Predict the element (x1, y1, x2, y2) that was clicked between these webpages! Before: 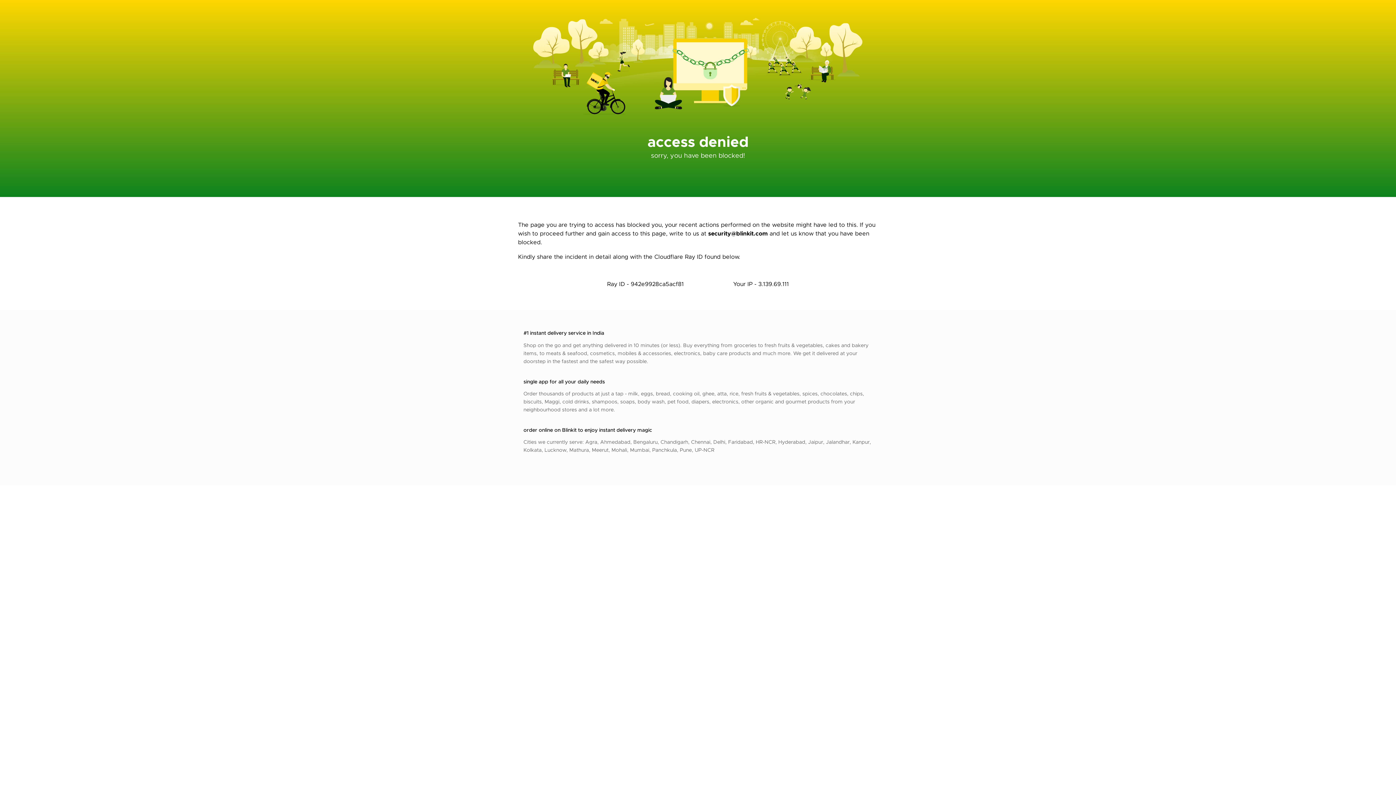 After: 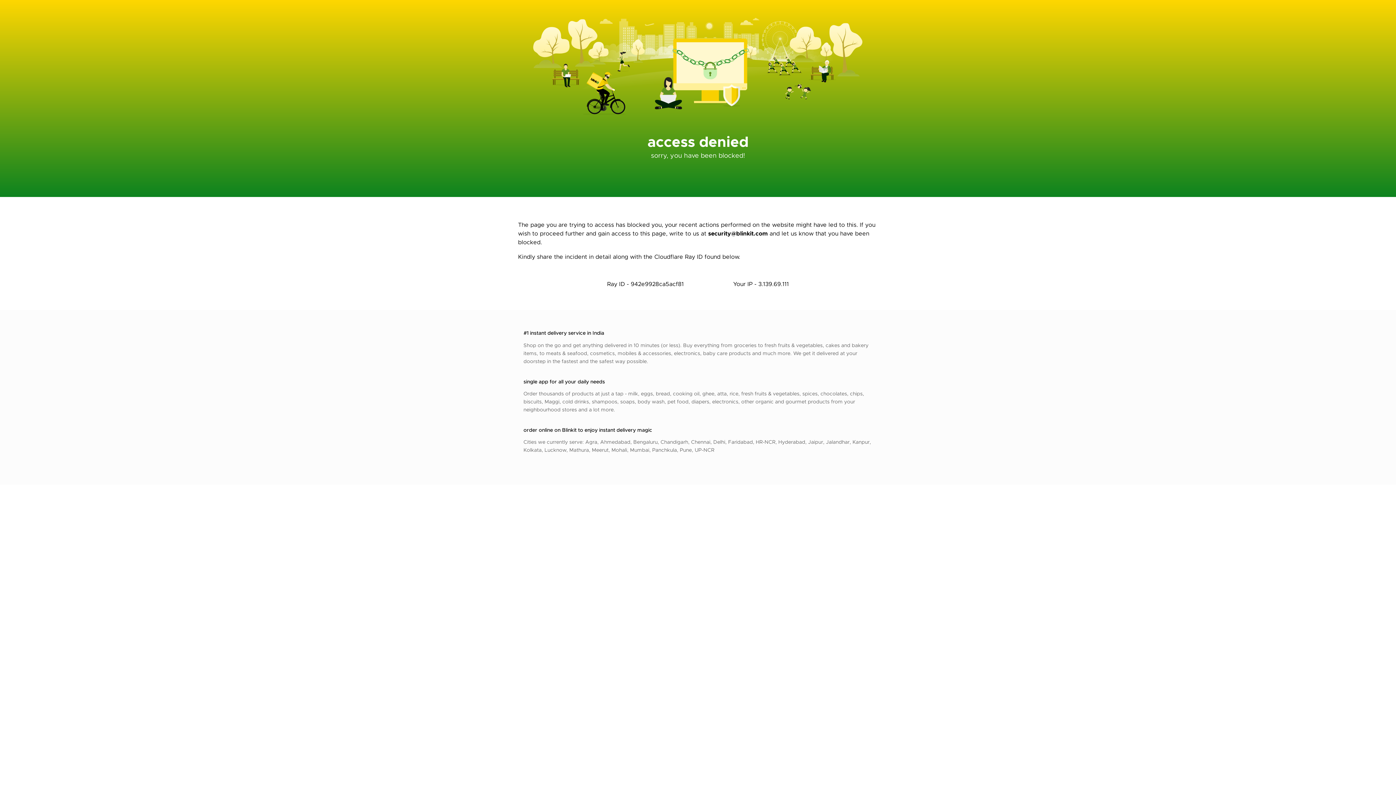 Action: bbox: (708, 229, 768, 237) label: security@blinkit.com